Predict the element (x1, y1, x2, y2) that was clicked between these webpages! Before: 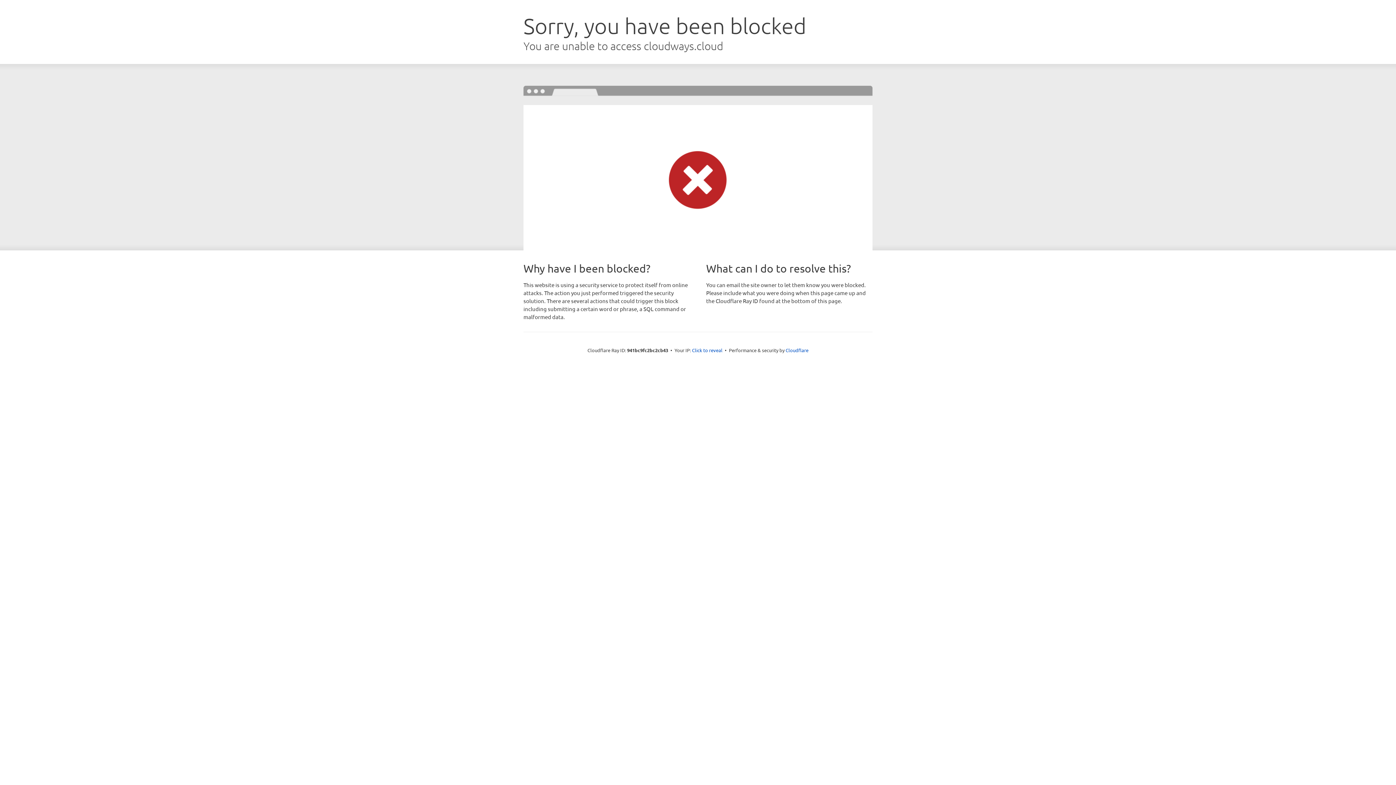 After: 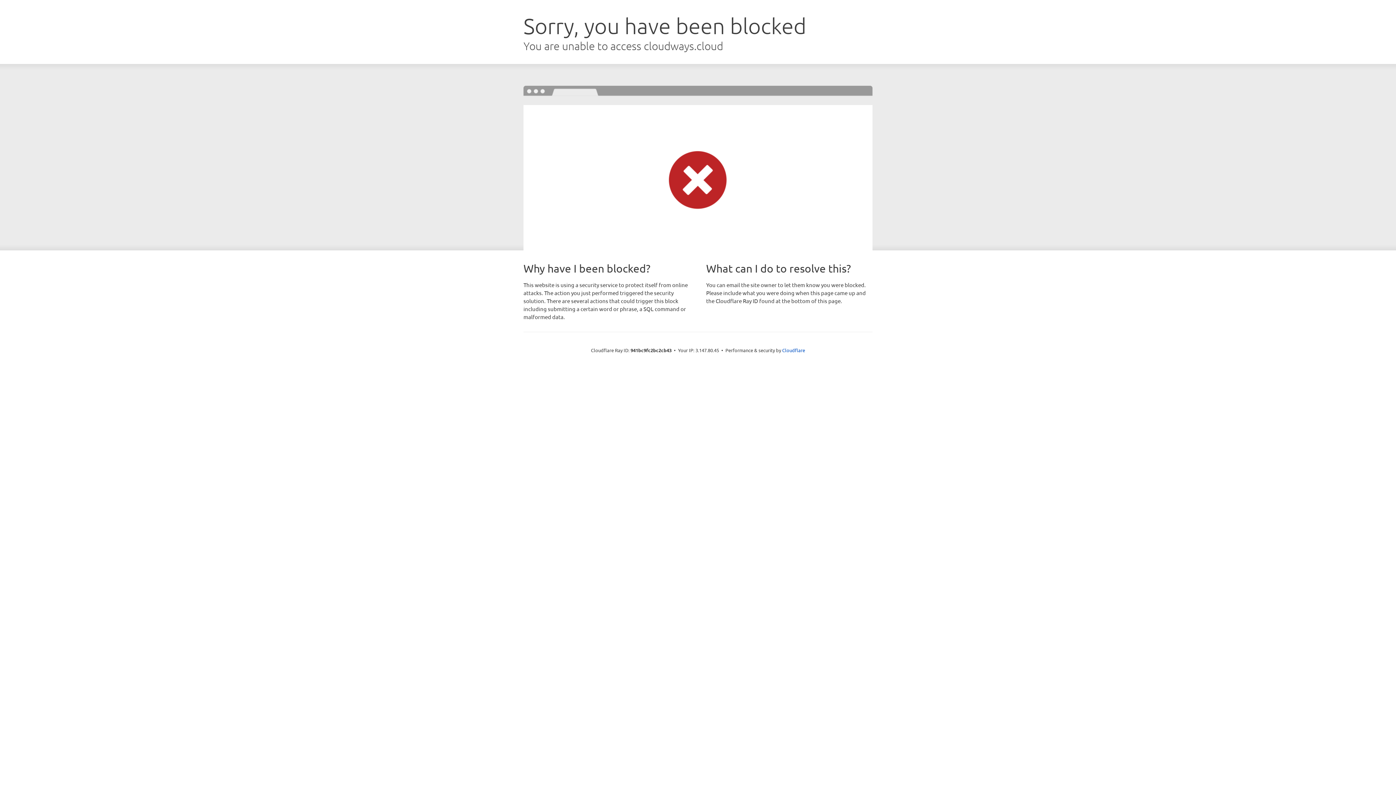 Action: bbox: (692, 346, 722, 353) label: Click to reveal